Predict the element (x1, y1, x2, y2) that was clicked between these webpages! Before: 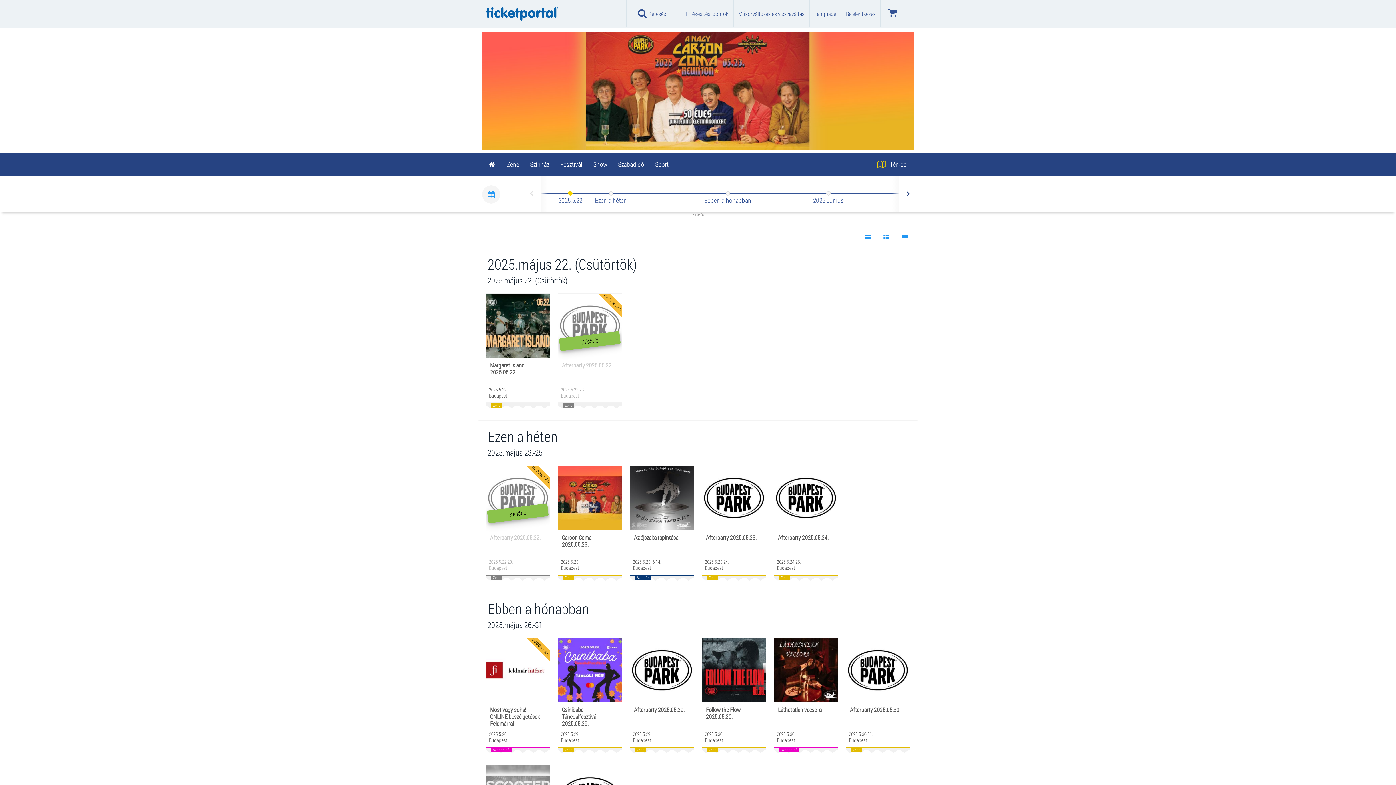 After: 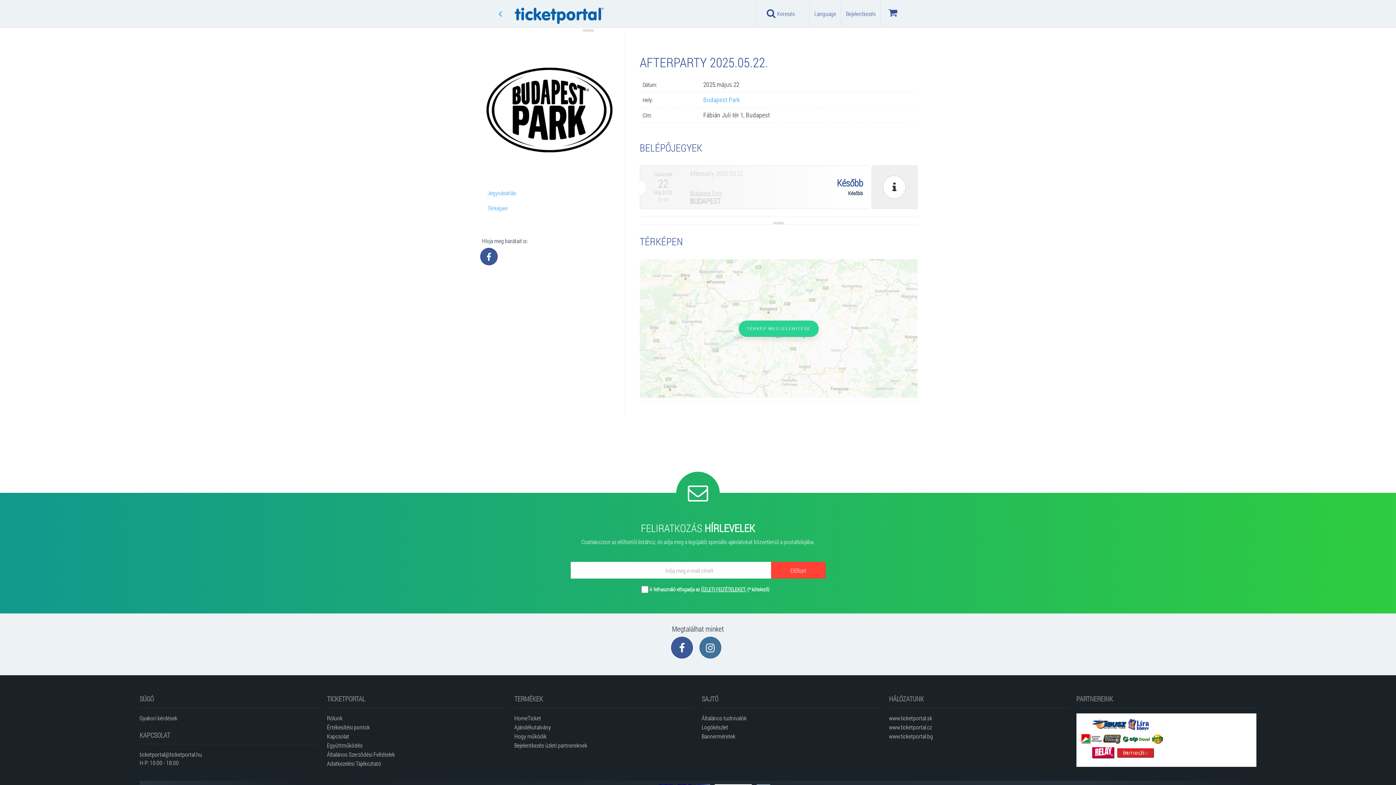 Action: label: Afterparty 2025.05.22. bbox: (486, 530, 550, 551)